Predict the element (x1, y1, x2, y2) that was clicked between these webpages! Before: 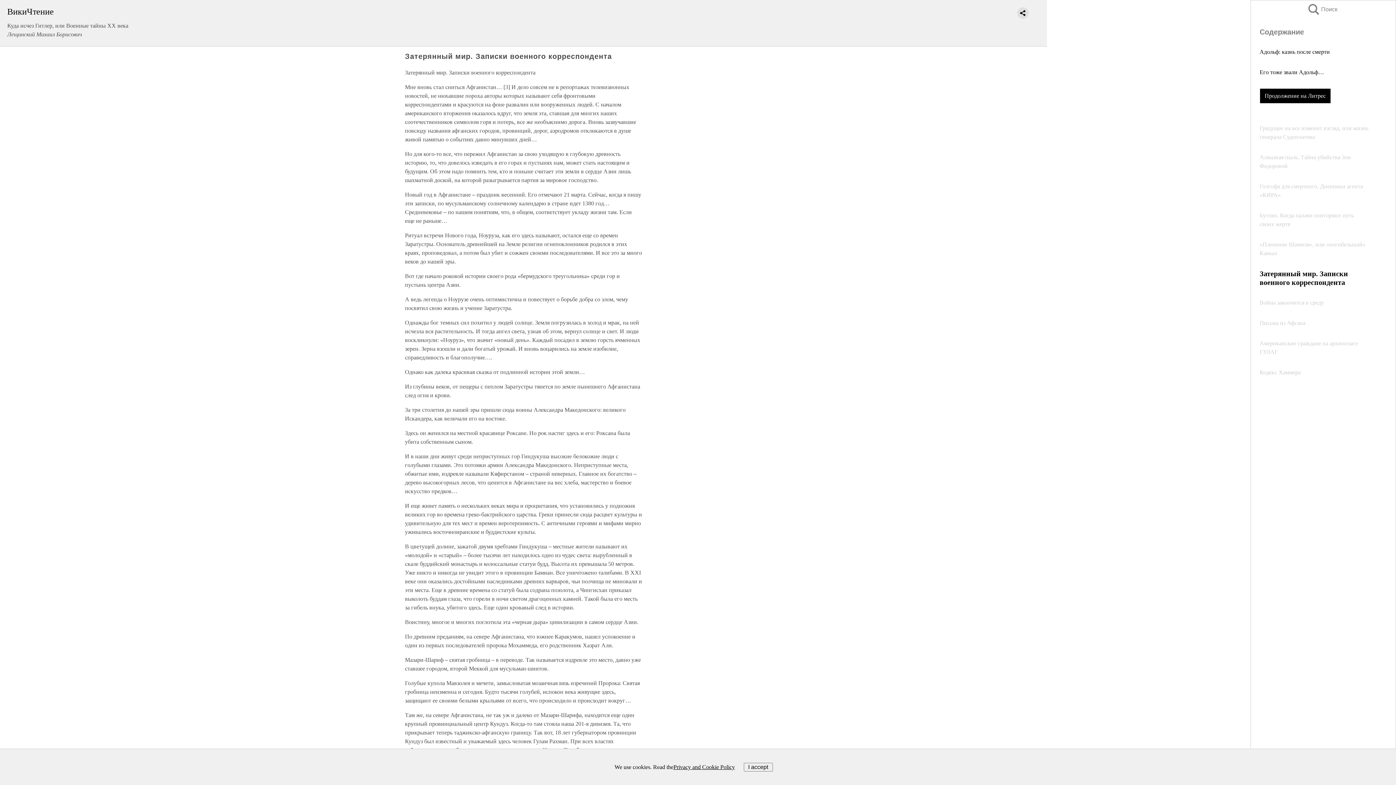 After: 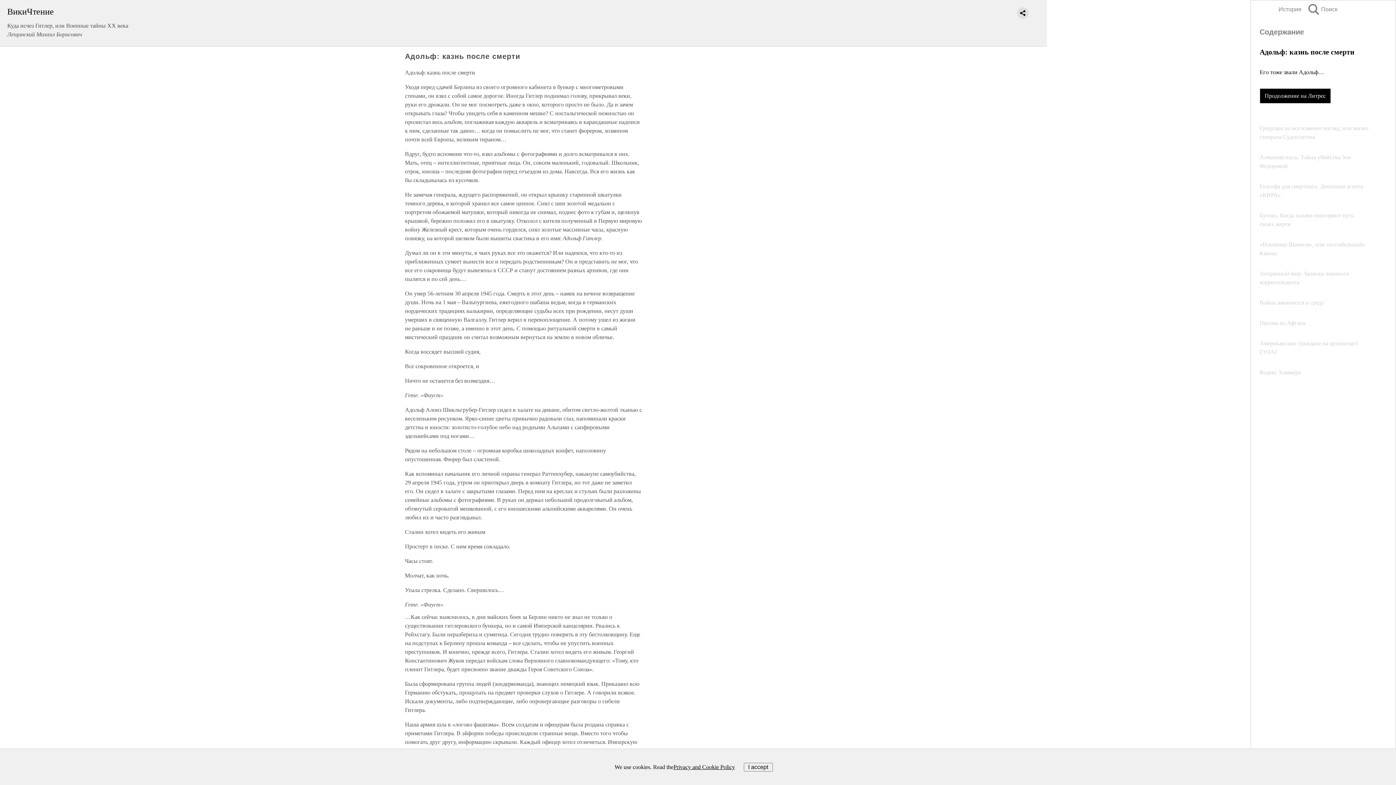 Action: label: Адольф: казнь после смерти bbox: (1260, 48, 1330, 54)